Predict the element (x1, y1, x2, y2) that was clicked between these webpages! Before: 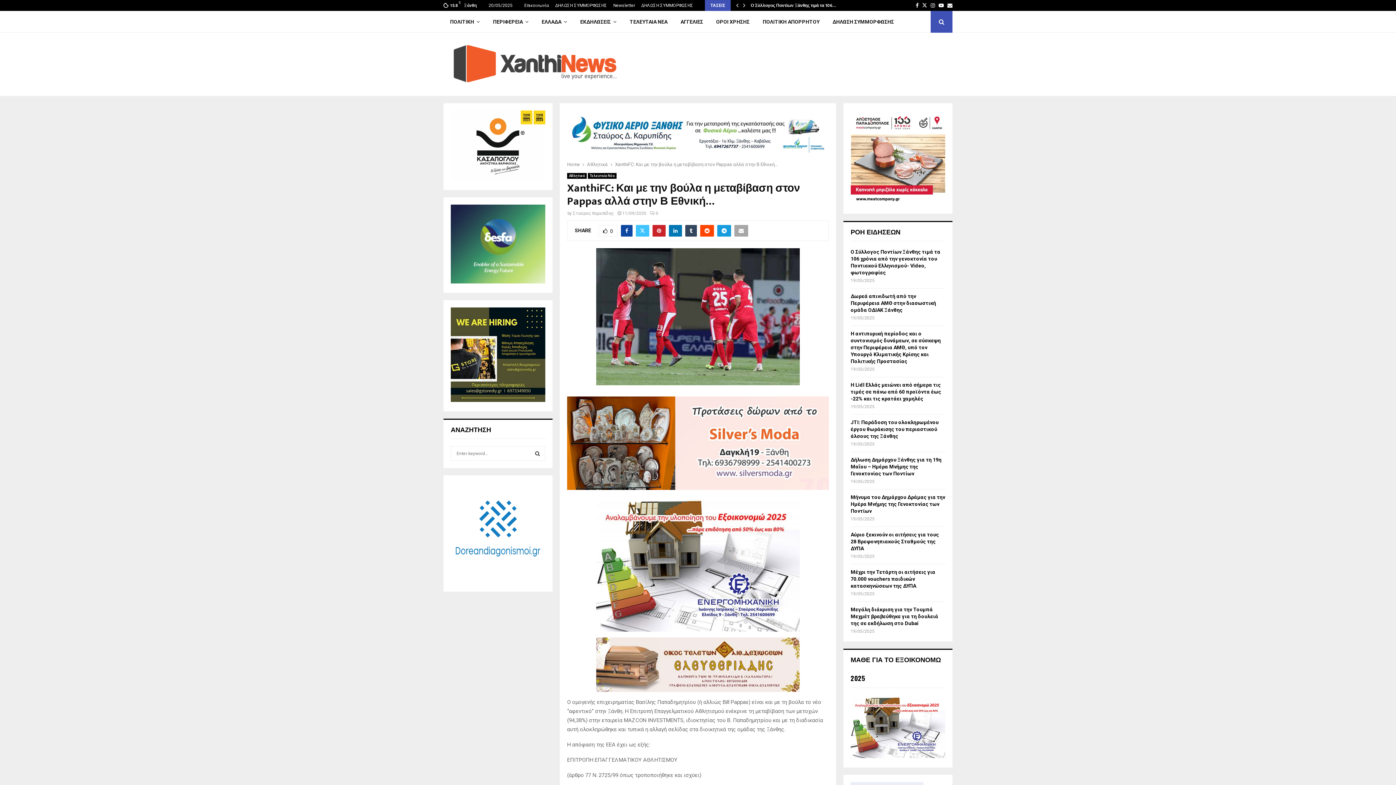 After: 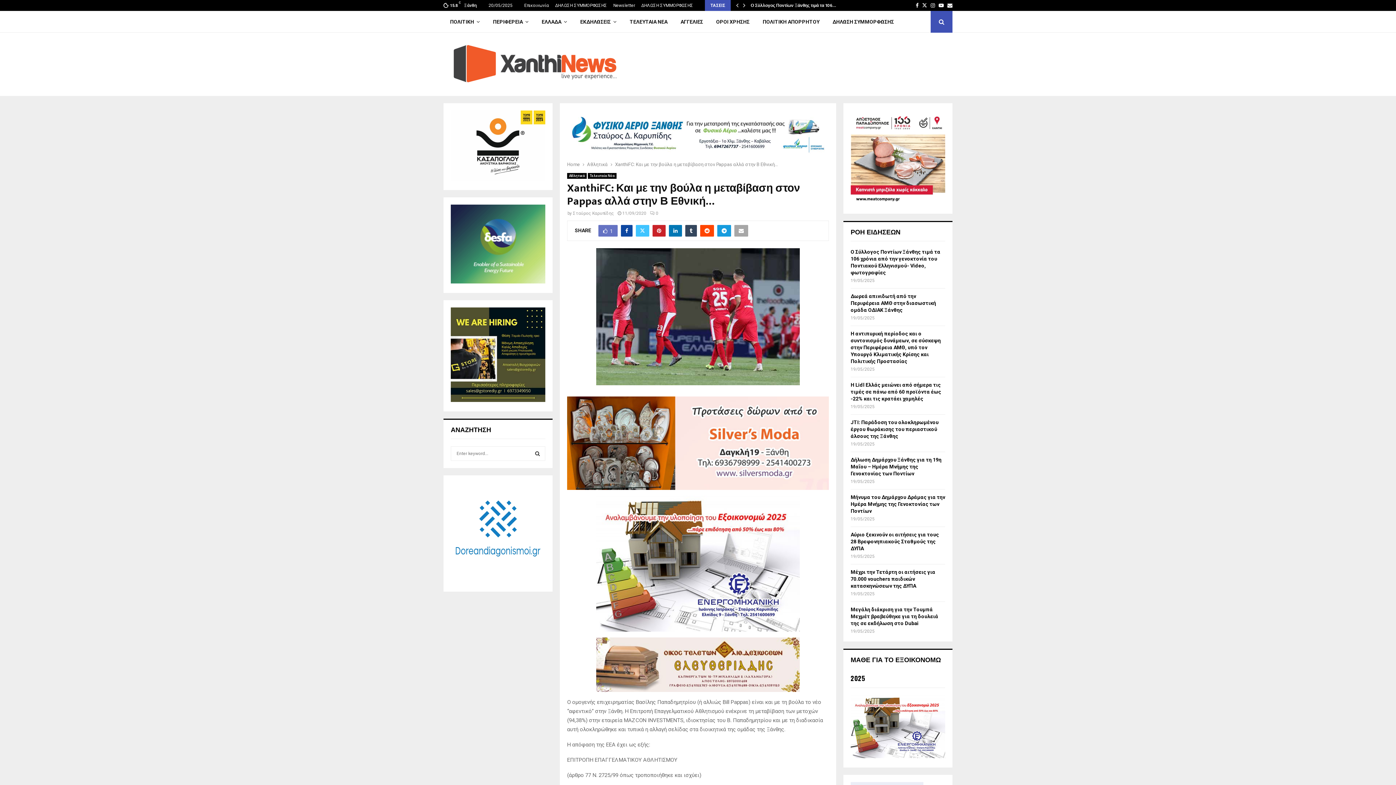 Action: bbox: (598, 225, 617, 236) label: 0